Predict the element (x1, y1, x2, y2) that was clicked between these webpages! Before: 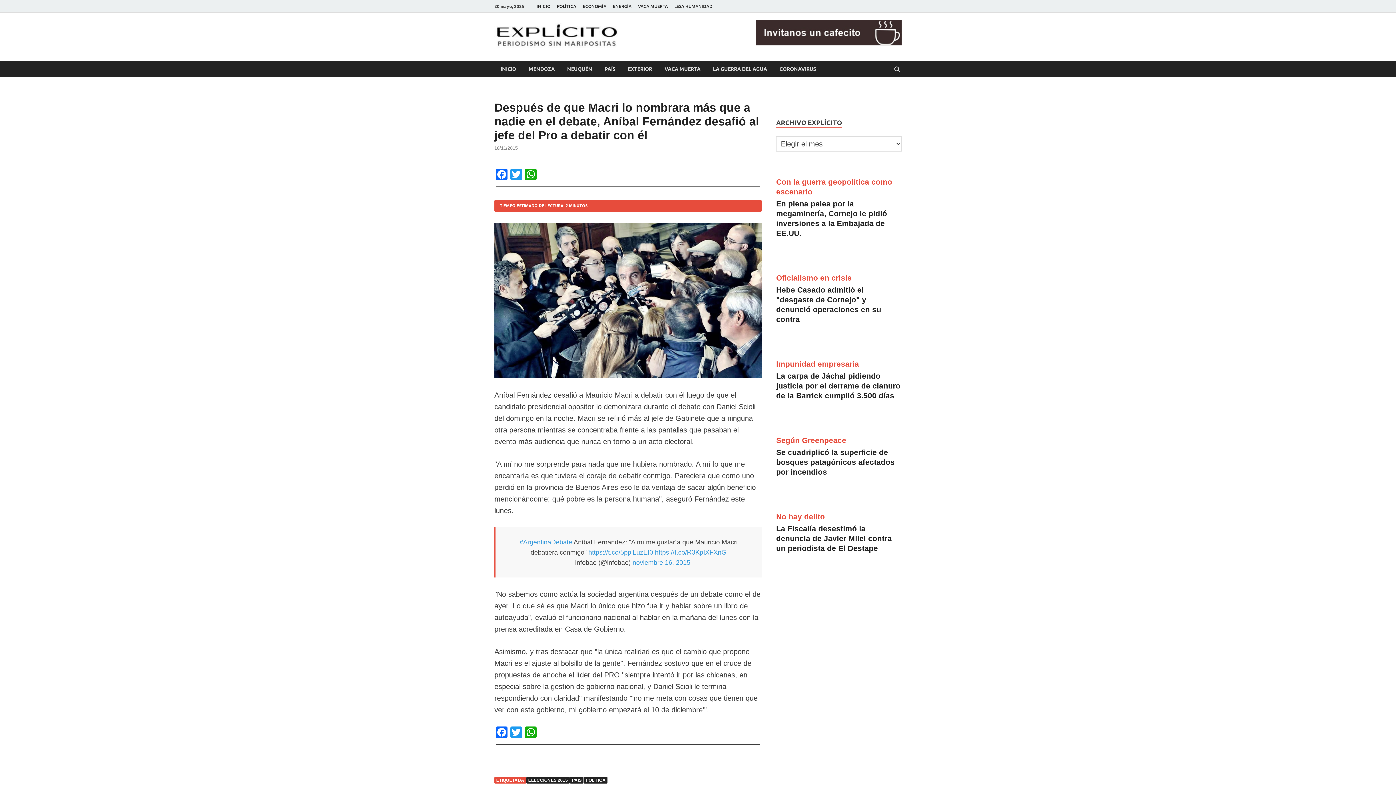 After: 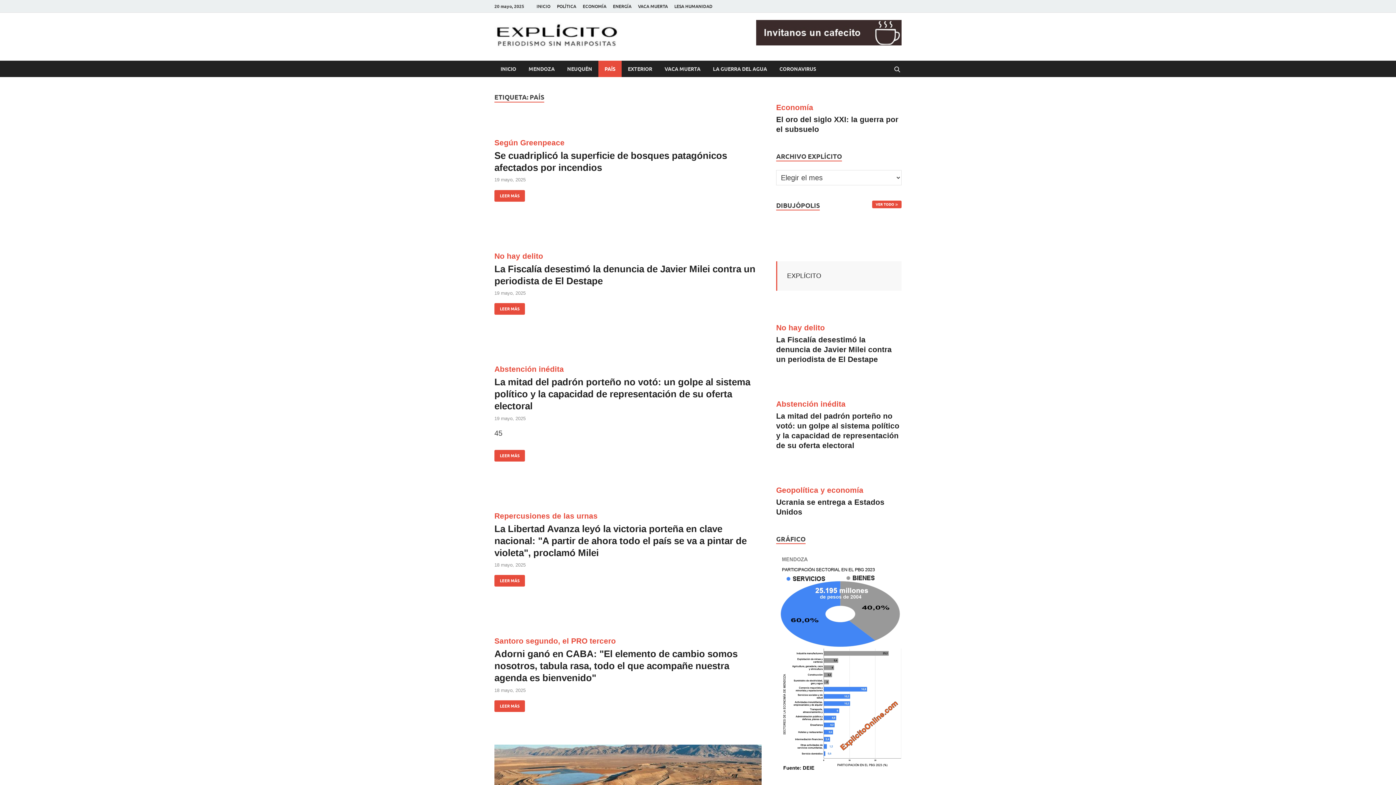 Action: label: PAÍS bbox: (570, 777, 583, 784)